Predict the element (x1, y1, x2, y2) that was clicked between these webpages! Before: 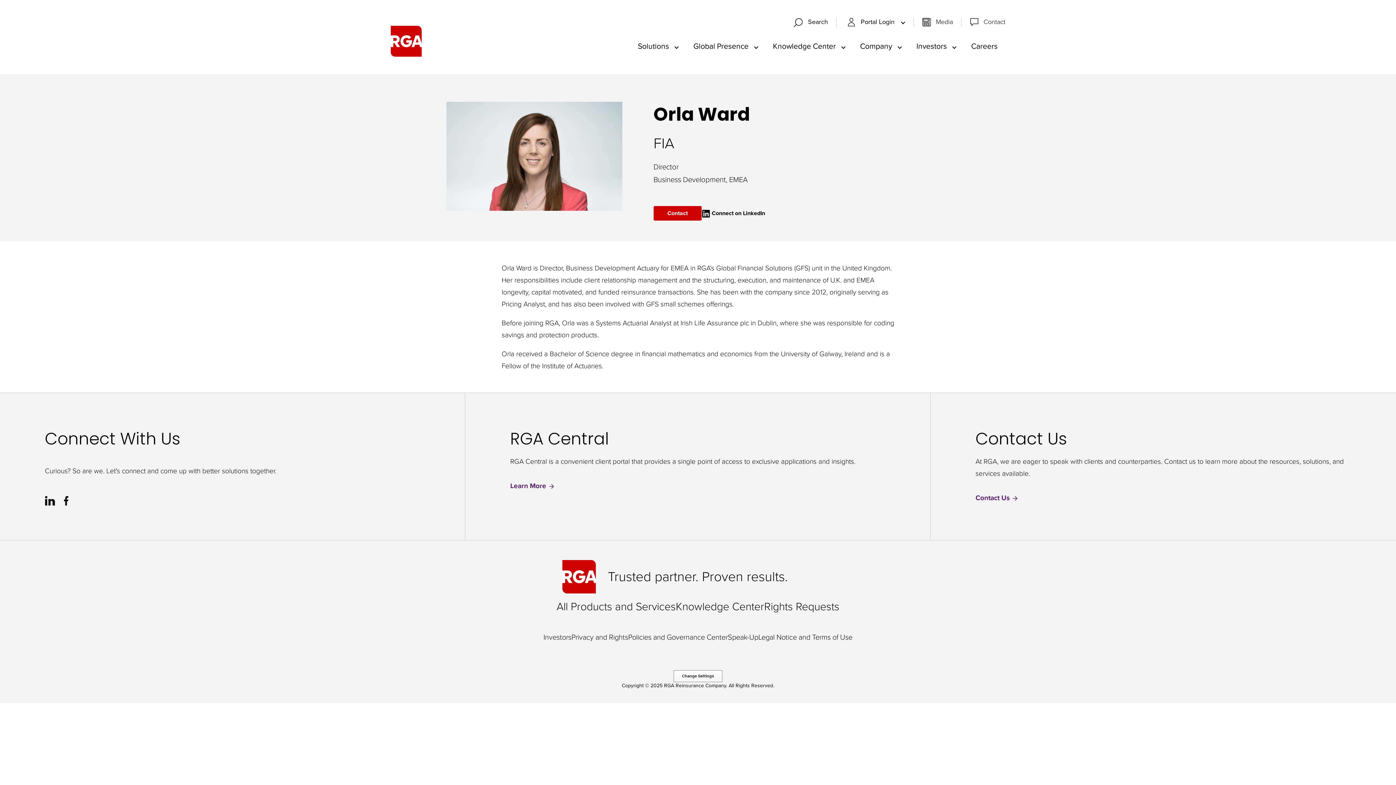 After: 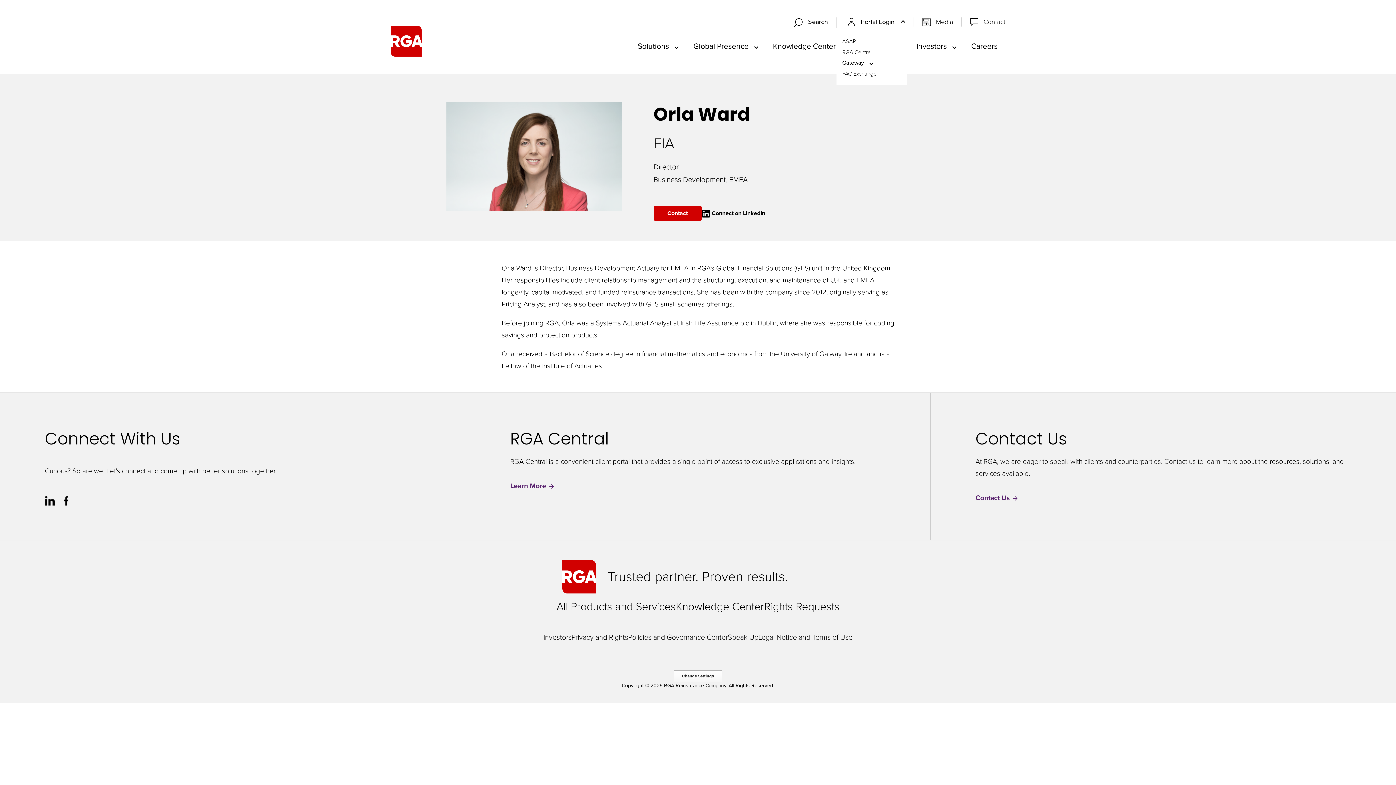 Action: bbox: (844, 17, 906, 26) label:  Portal Login 